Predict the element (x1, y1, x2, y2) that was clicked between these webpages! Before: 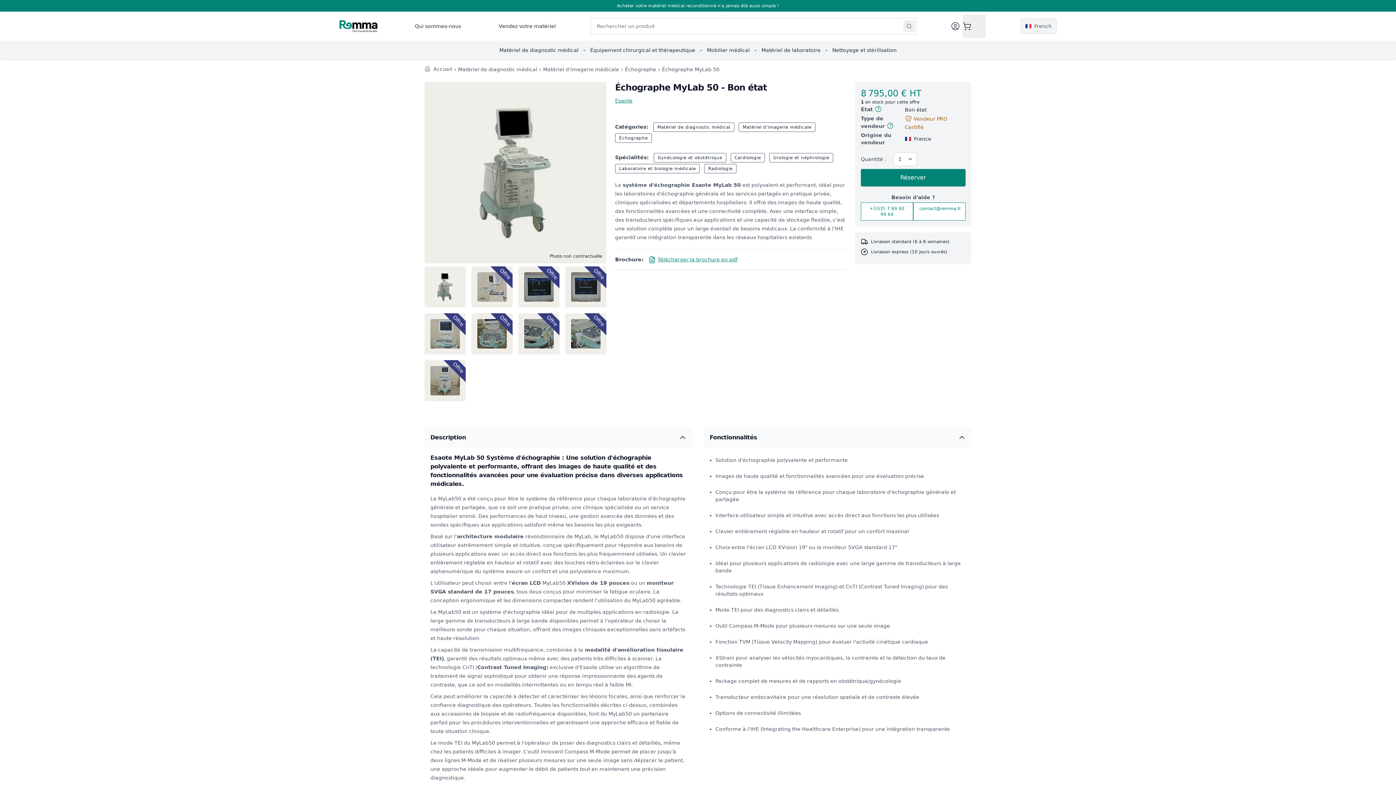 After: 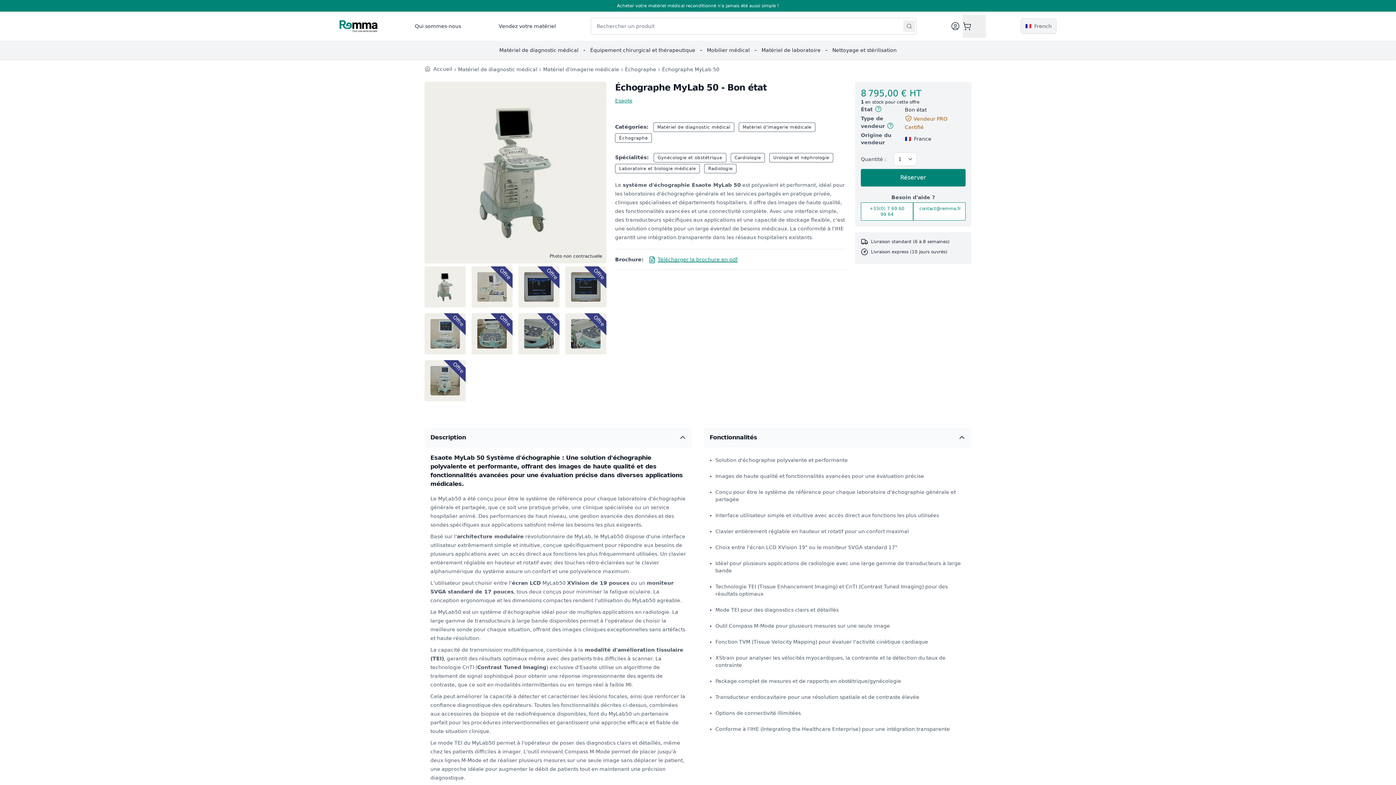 Action: label: Télécharger la brochure en pdf bbox: (657, 256, 737, 262)